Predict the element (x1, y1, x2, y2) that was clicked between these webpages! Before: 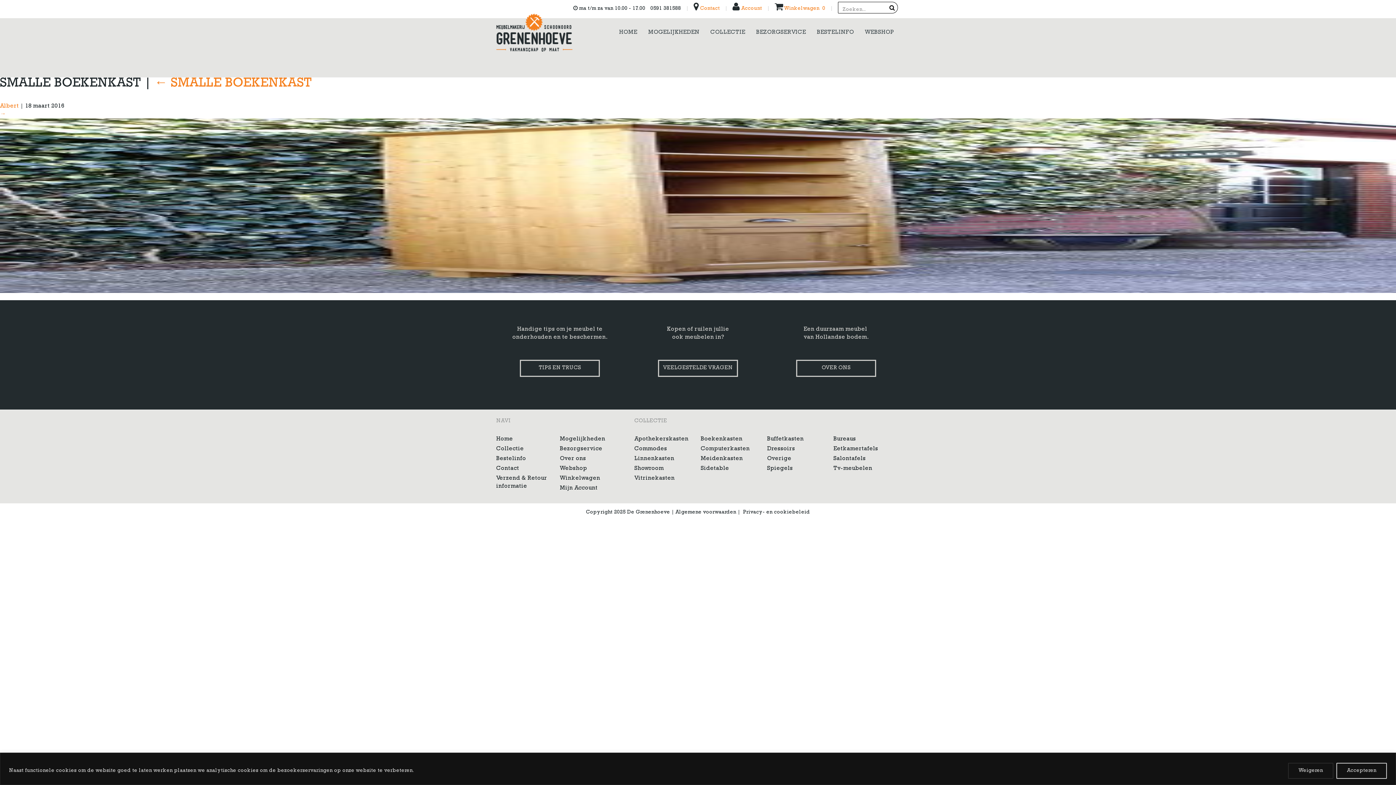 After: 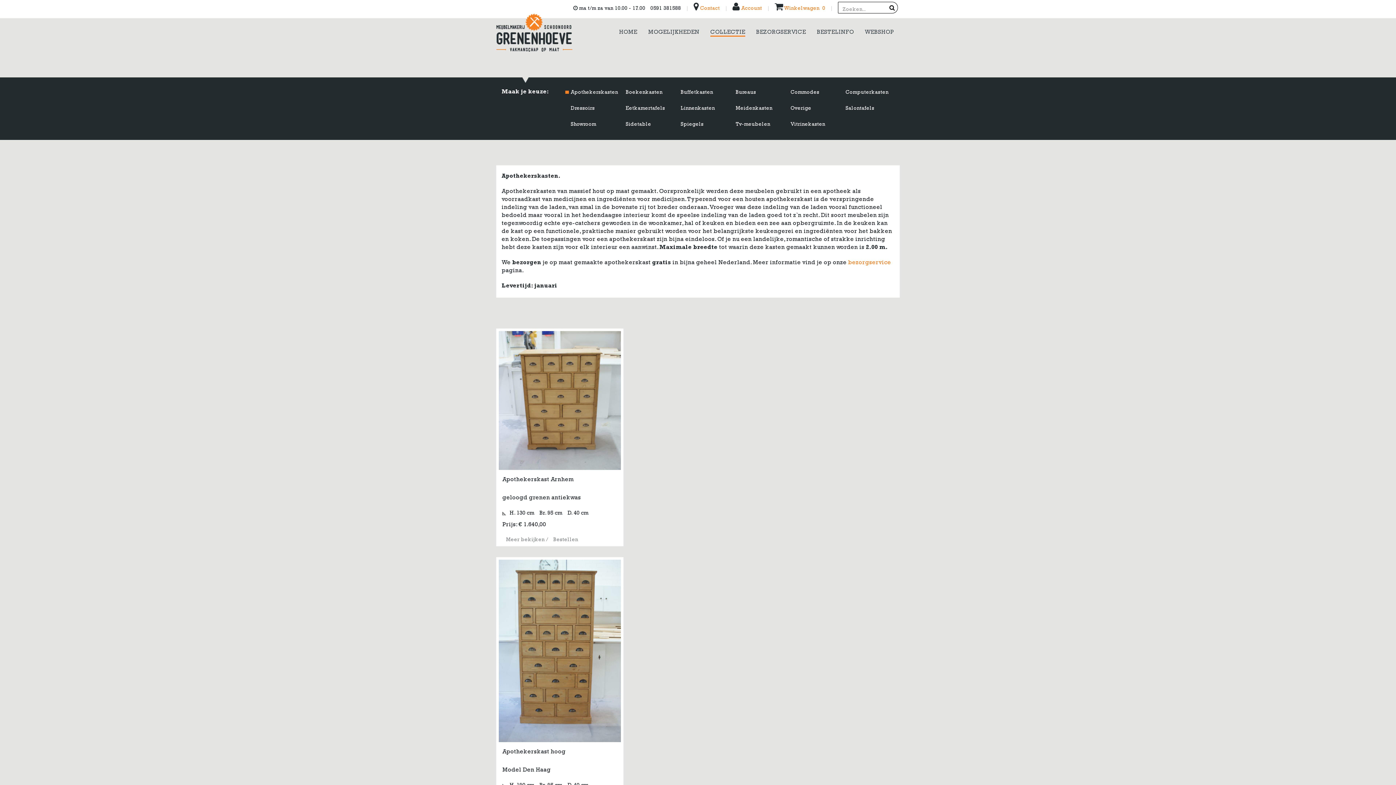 Action: label: Apothekerskasten bbox: (634, 436, 688, 442)